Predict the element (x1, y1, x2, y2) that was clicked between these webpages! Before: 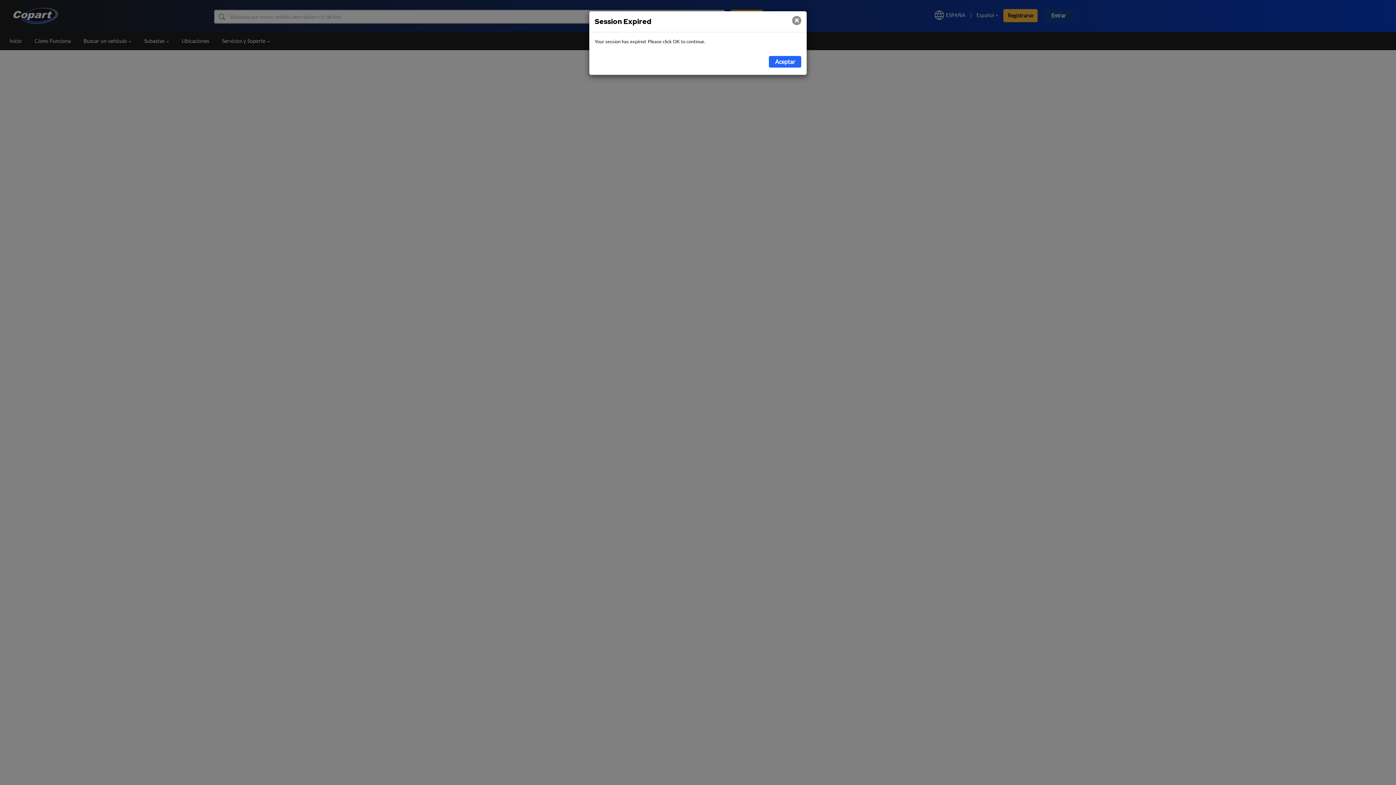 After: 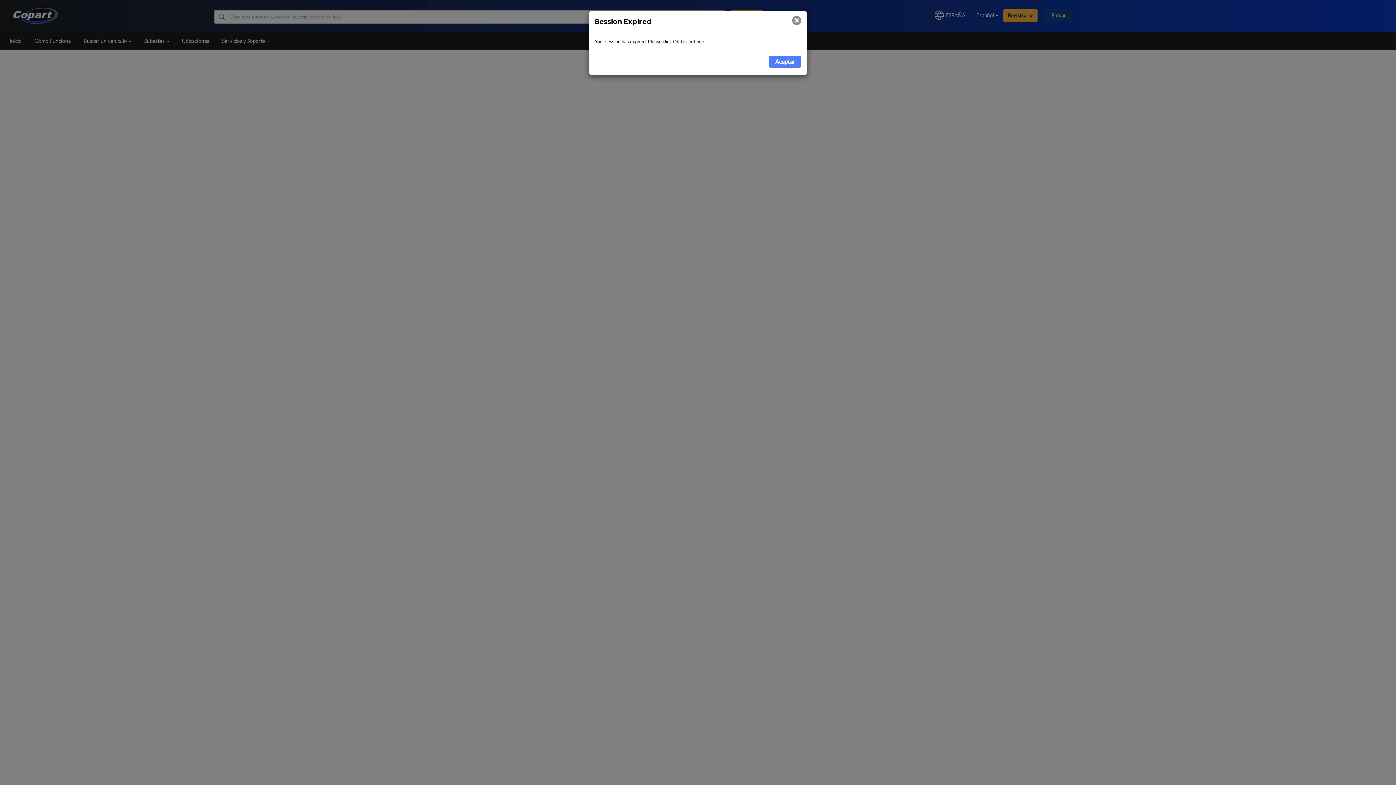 Action: bbox: (769, 56, 801, 67) label: Aceptar